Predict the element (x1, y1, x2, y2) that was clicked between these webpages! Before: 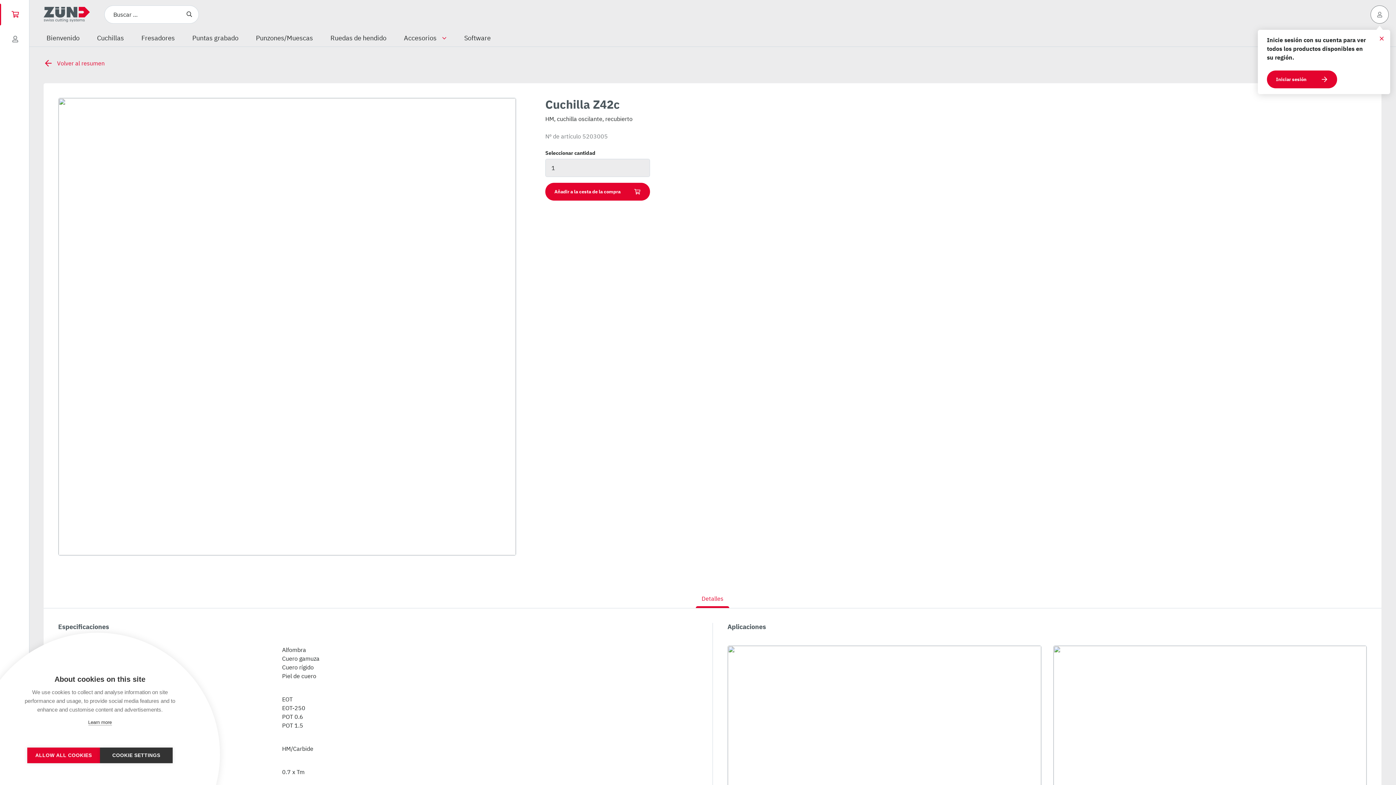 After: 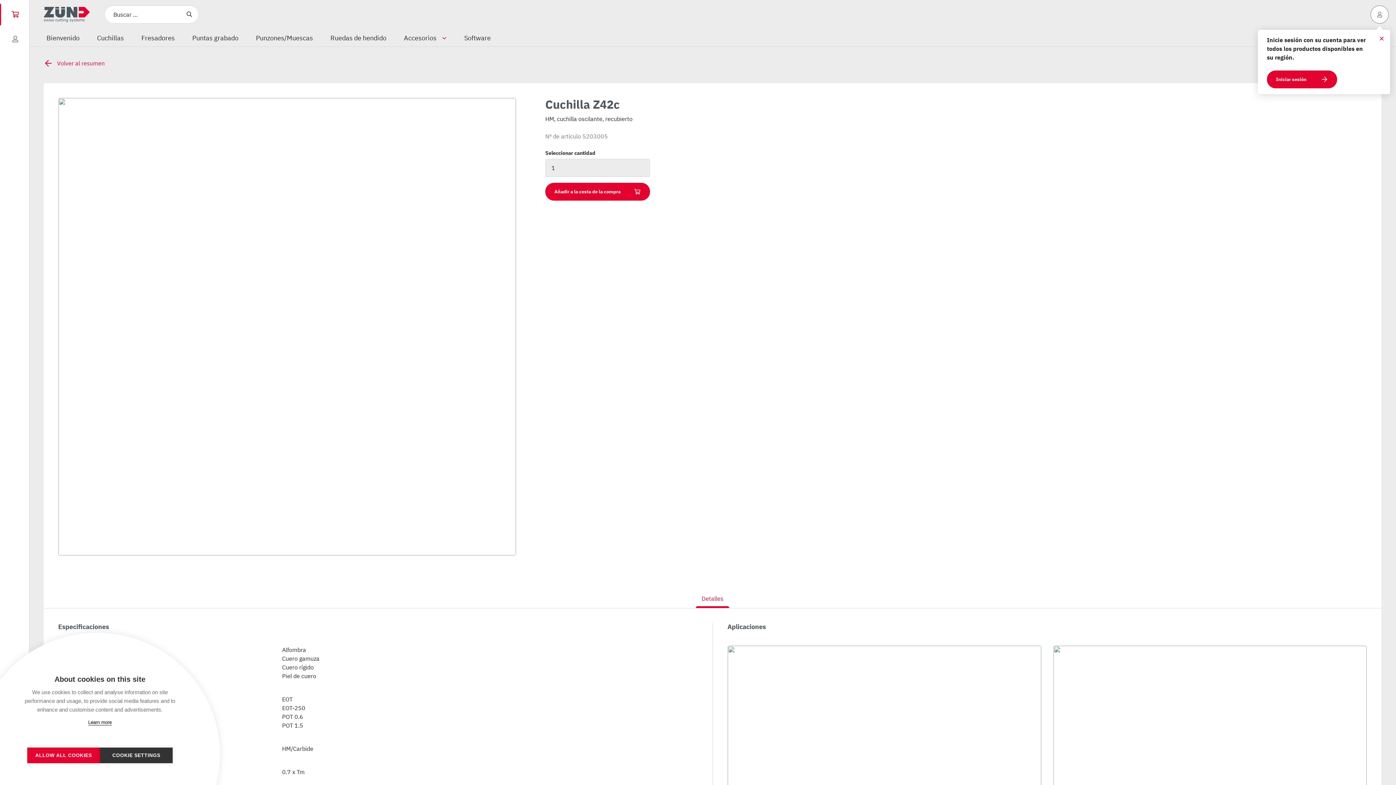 Action: label: Learn more bbox: (88, 720, 111, 725)